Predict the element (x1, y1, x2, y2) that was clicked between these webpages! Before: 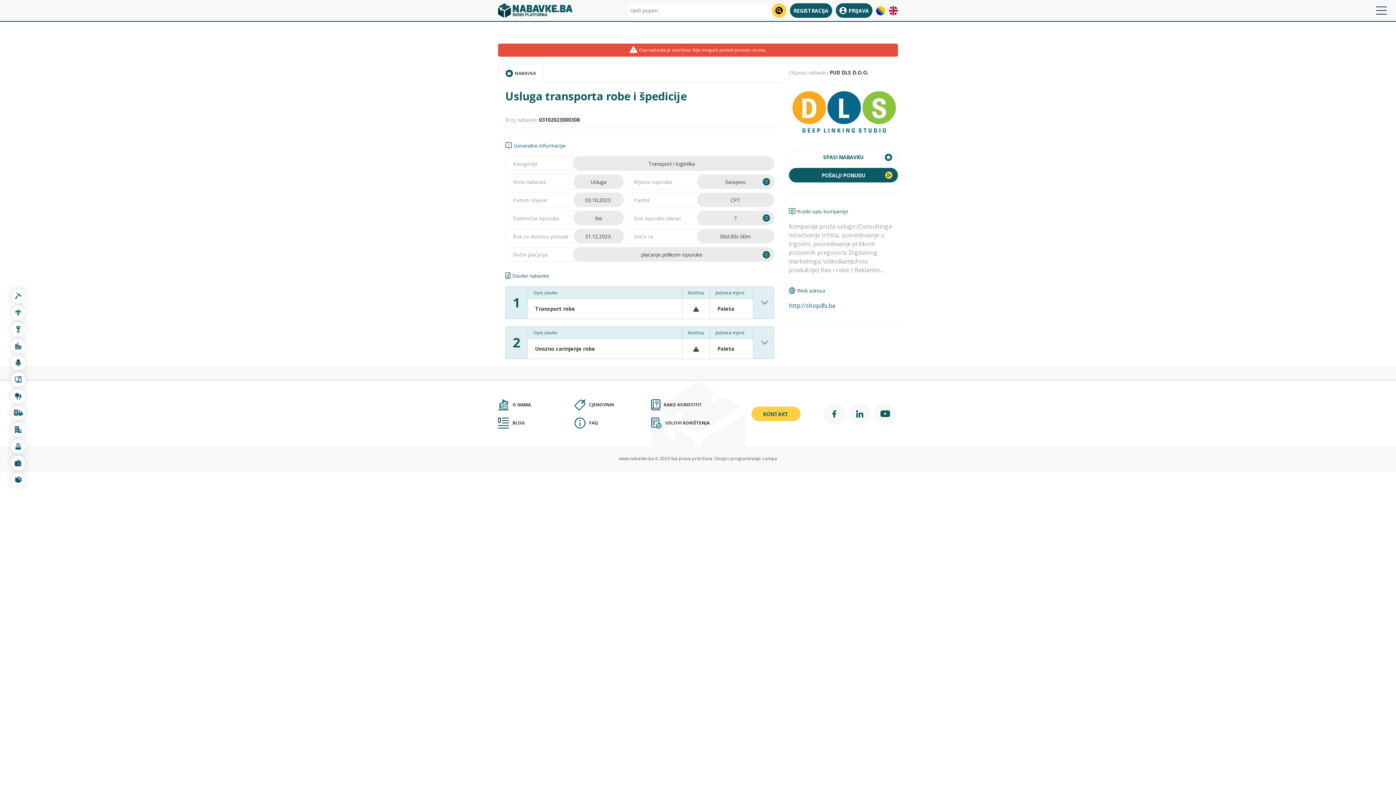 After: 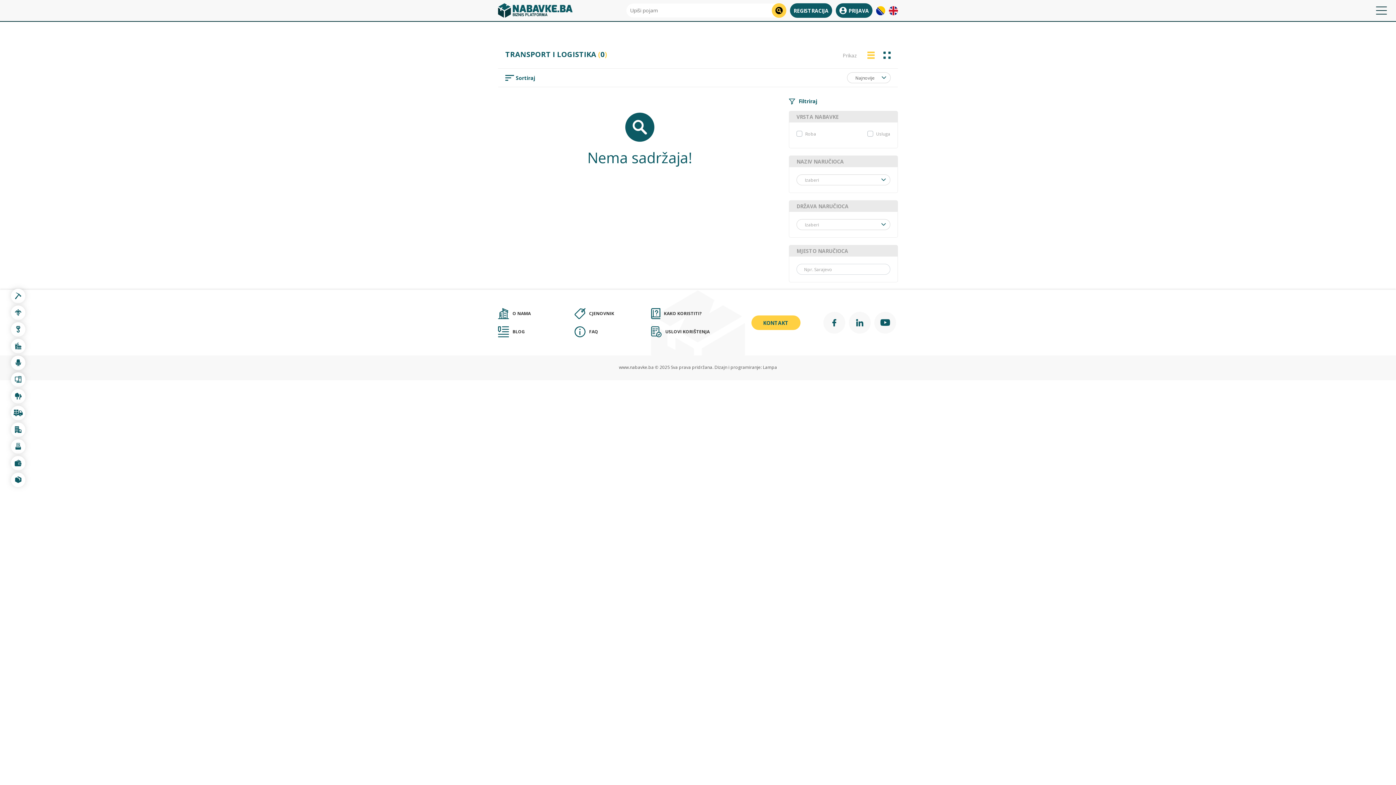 Action: bbox: (10, 406, 25, 420)